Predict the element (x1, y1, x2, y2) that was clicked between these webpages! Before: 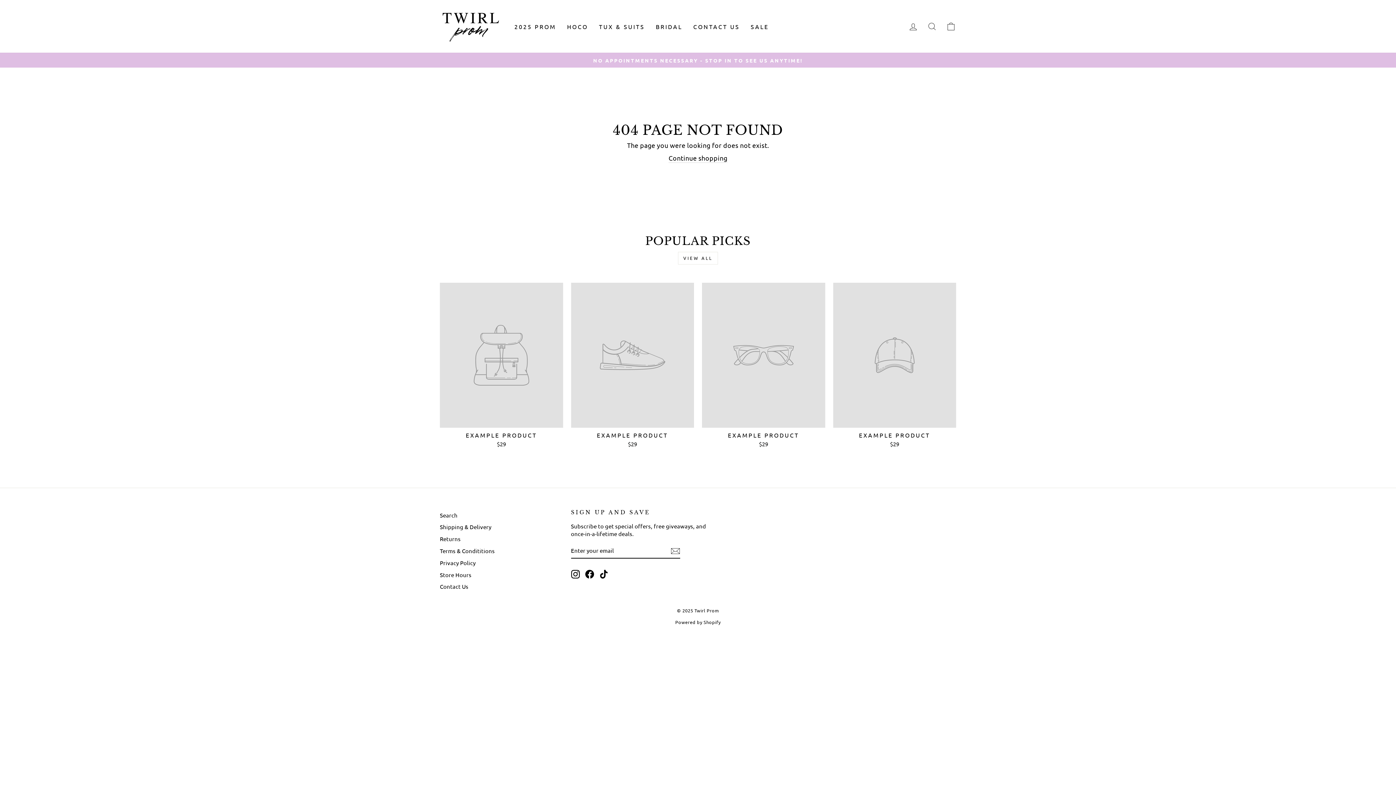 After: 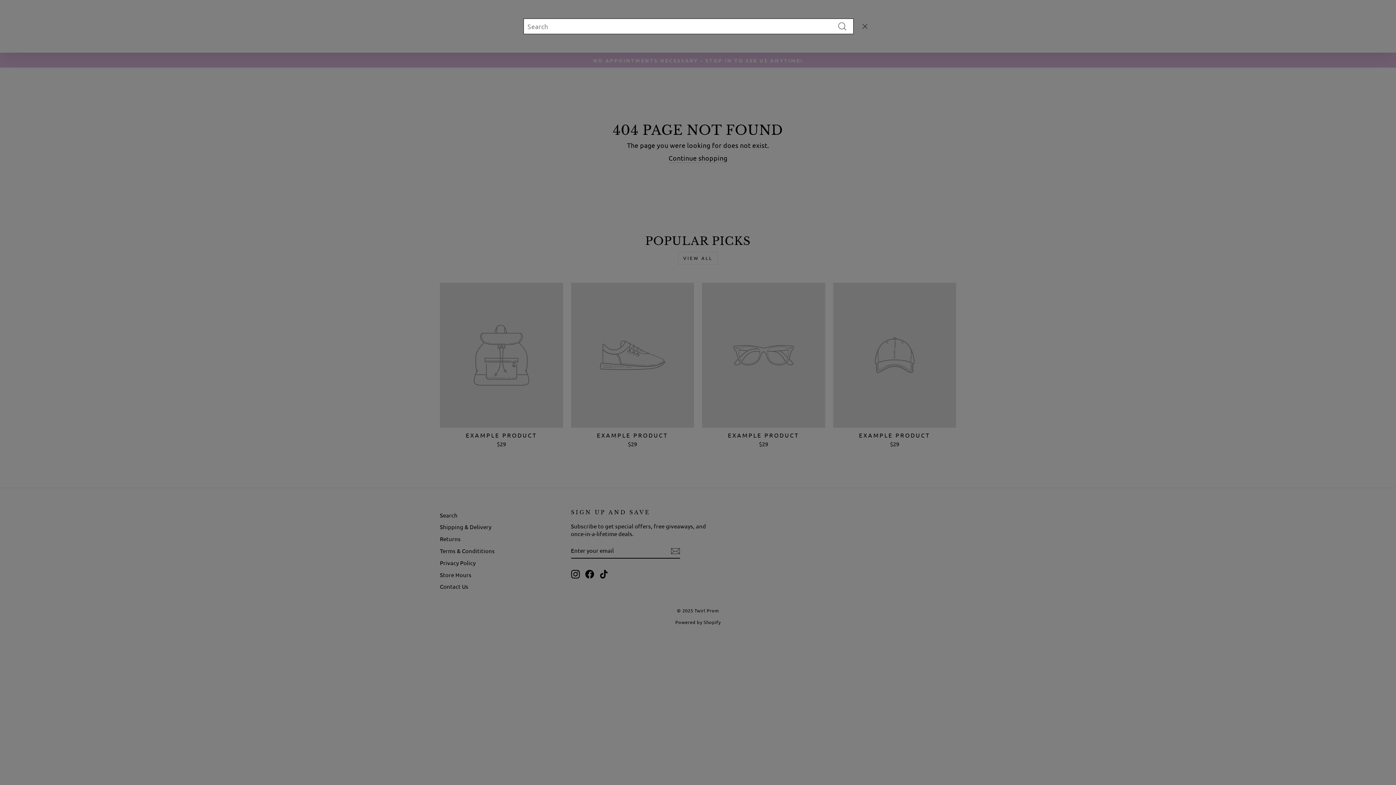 Action: label: SEARCH bbox: (922, 18, 941, 34)